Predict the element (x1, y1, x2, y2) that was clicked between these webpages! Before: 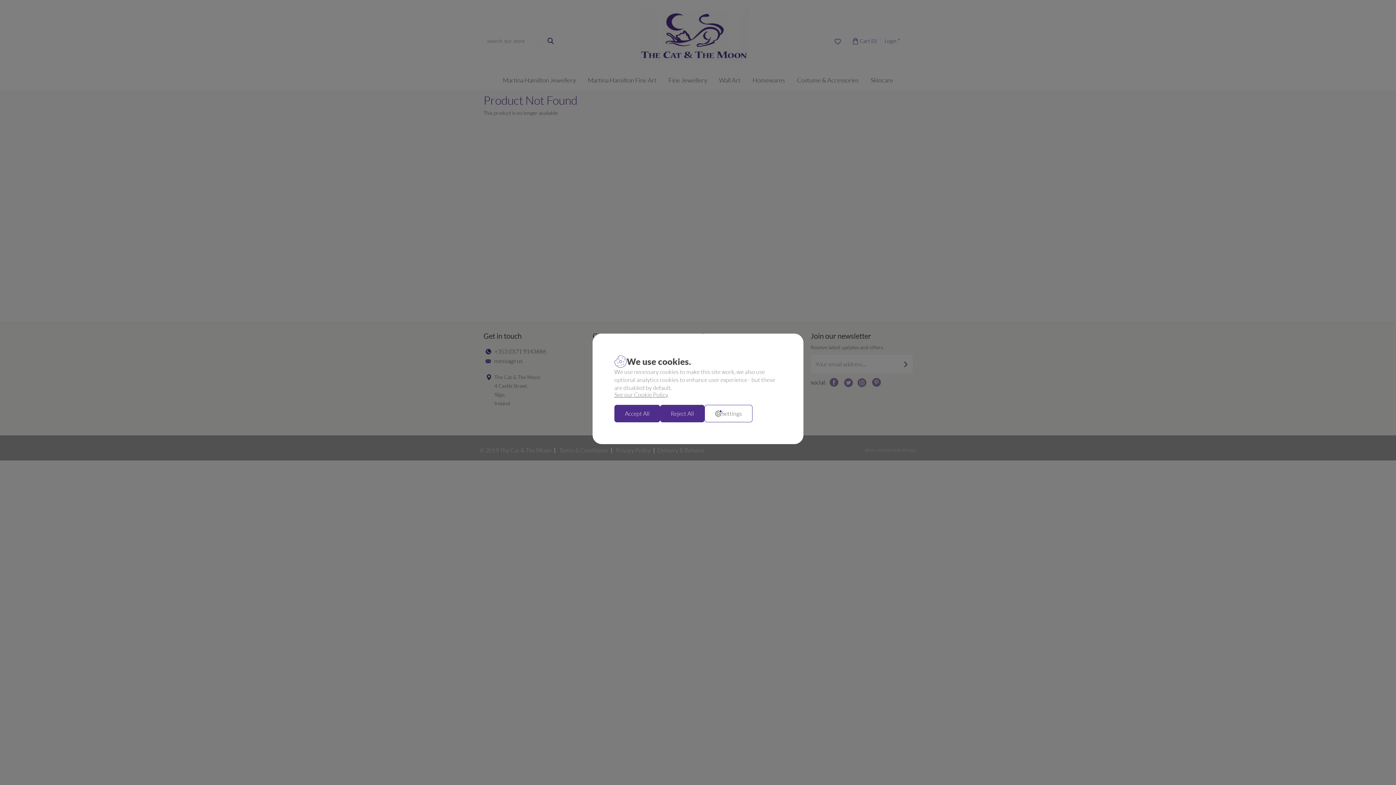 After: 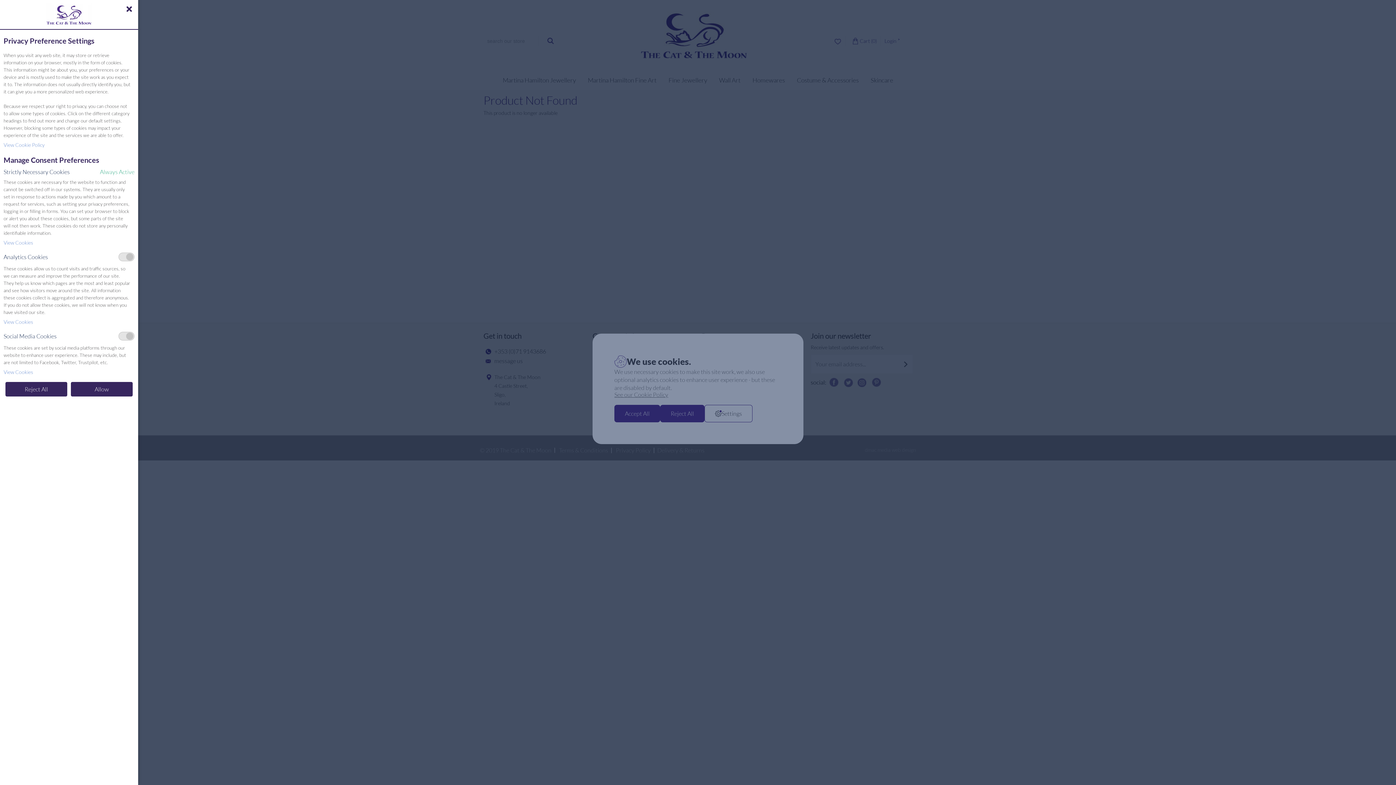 Action: bbox: (704, 405, 752, 422) label: Settings